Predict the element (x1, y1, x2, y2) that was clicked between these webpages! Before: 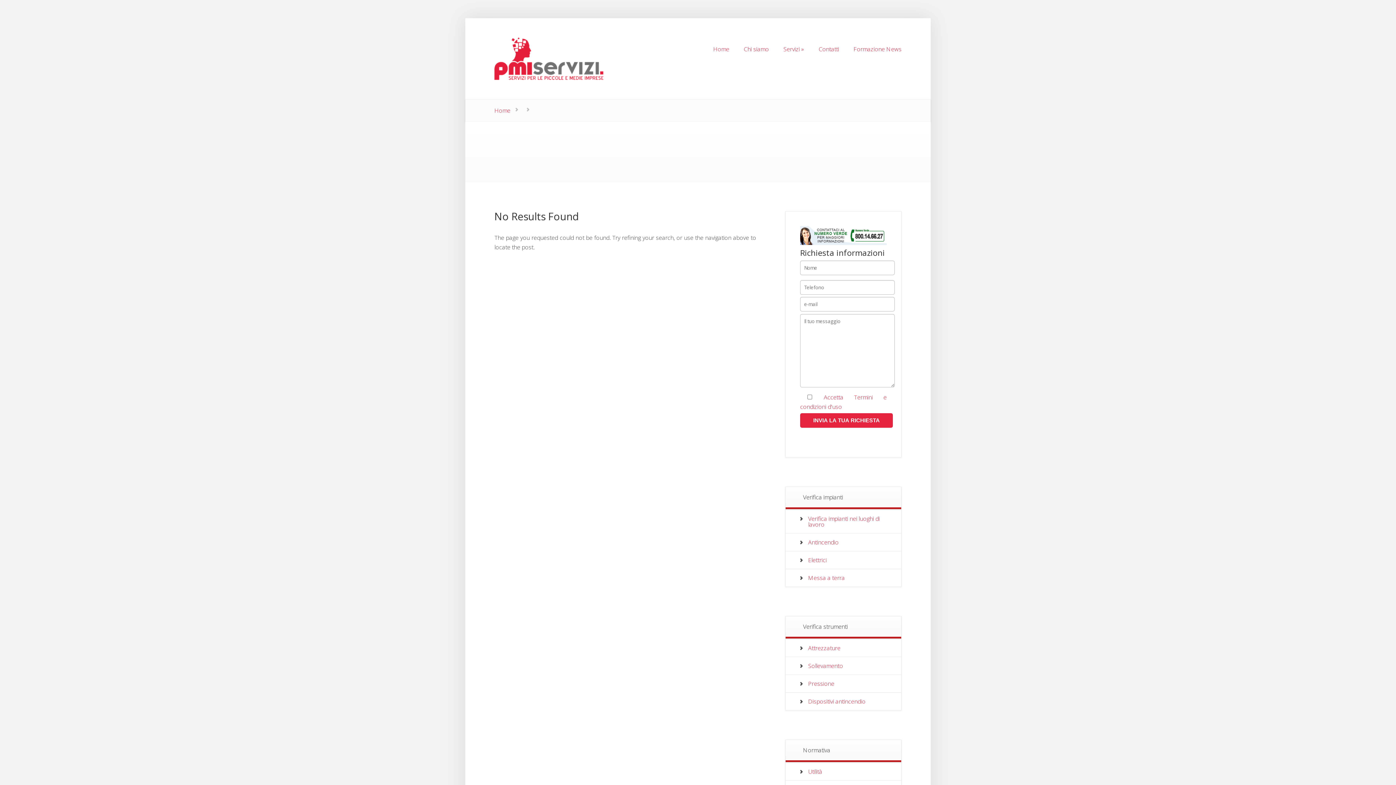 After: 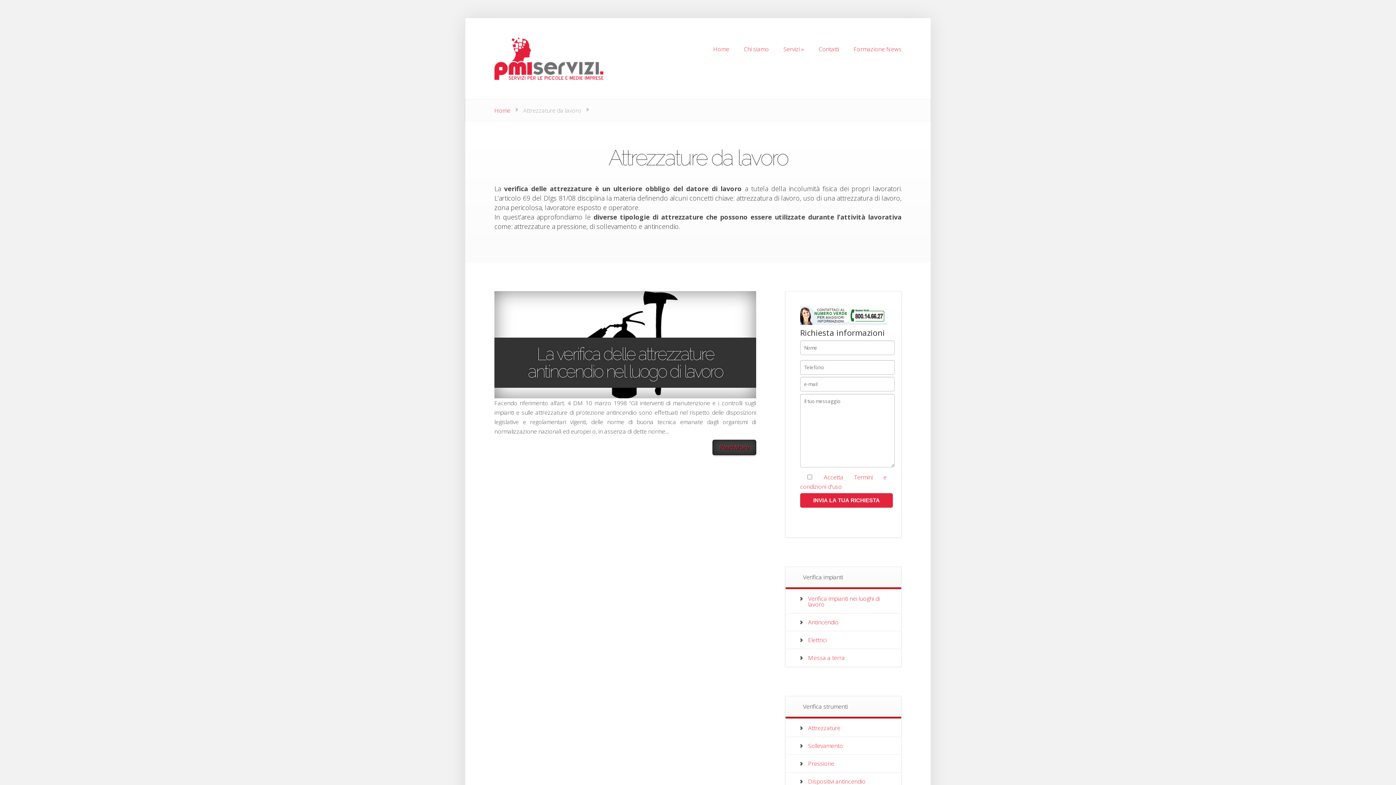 Action: label: Attrezzature bbox: (808, 644, 840, 652)